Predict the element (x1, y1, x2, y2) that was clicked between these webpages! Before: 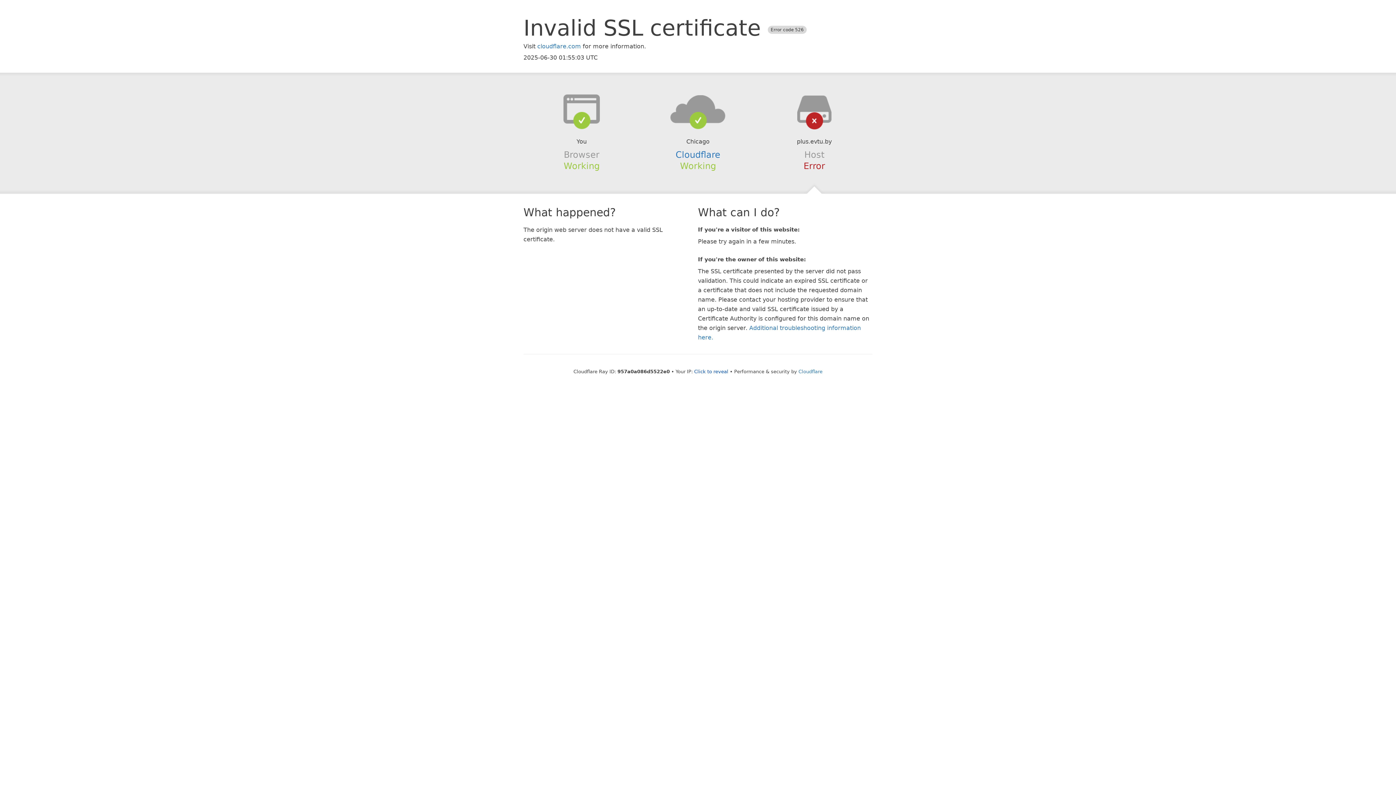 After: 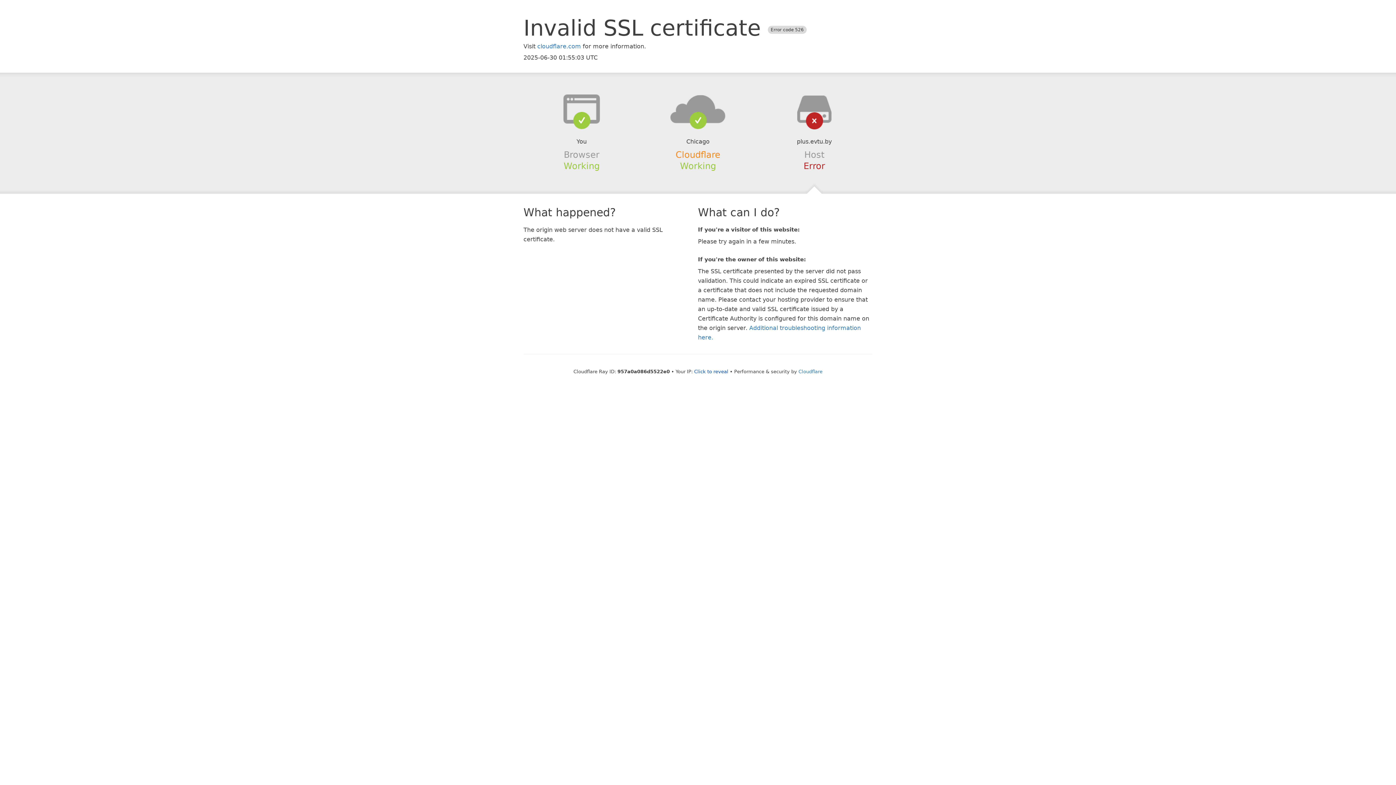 Action: bbox: (675, 149, 720, 159) label: Cloudflare